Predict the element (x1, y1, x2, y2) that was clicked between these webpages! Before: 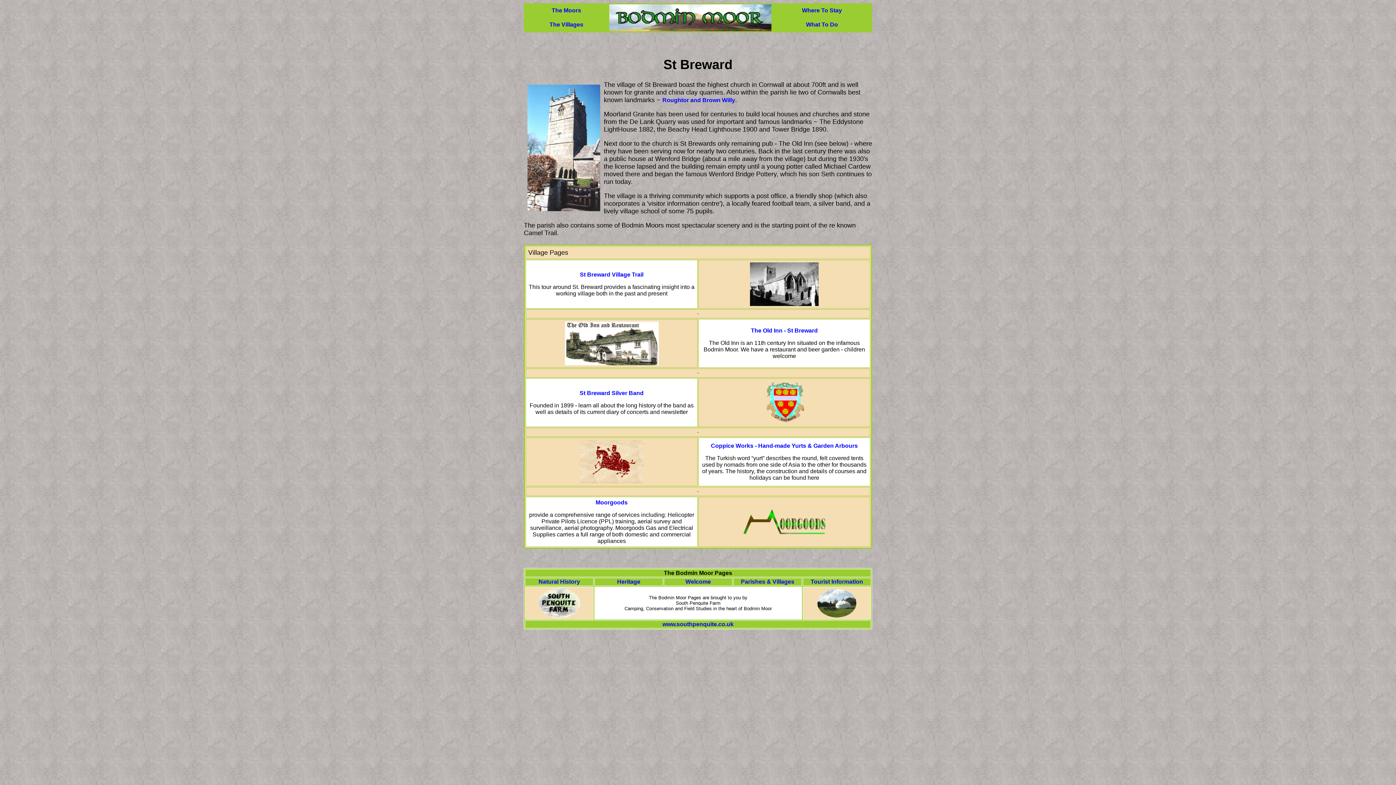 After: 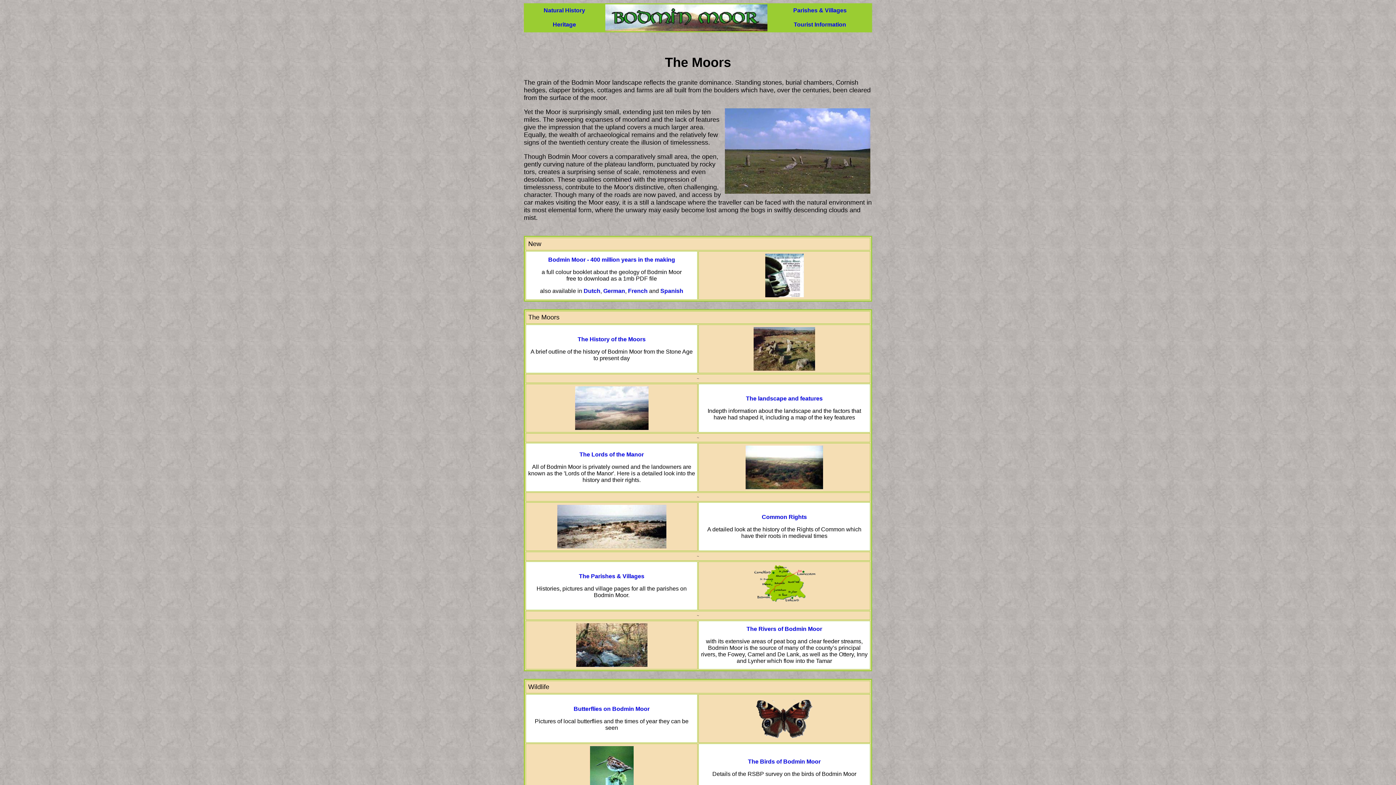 Action: label: Natural History bbox: (538, 578, 580, 585)